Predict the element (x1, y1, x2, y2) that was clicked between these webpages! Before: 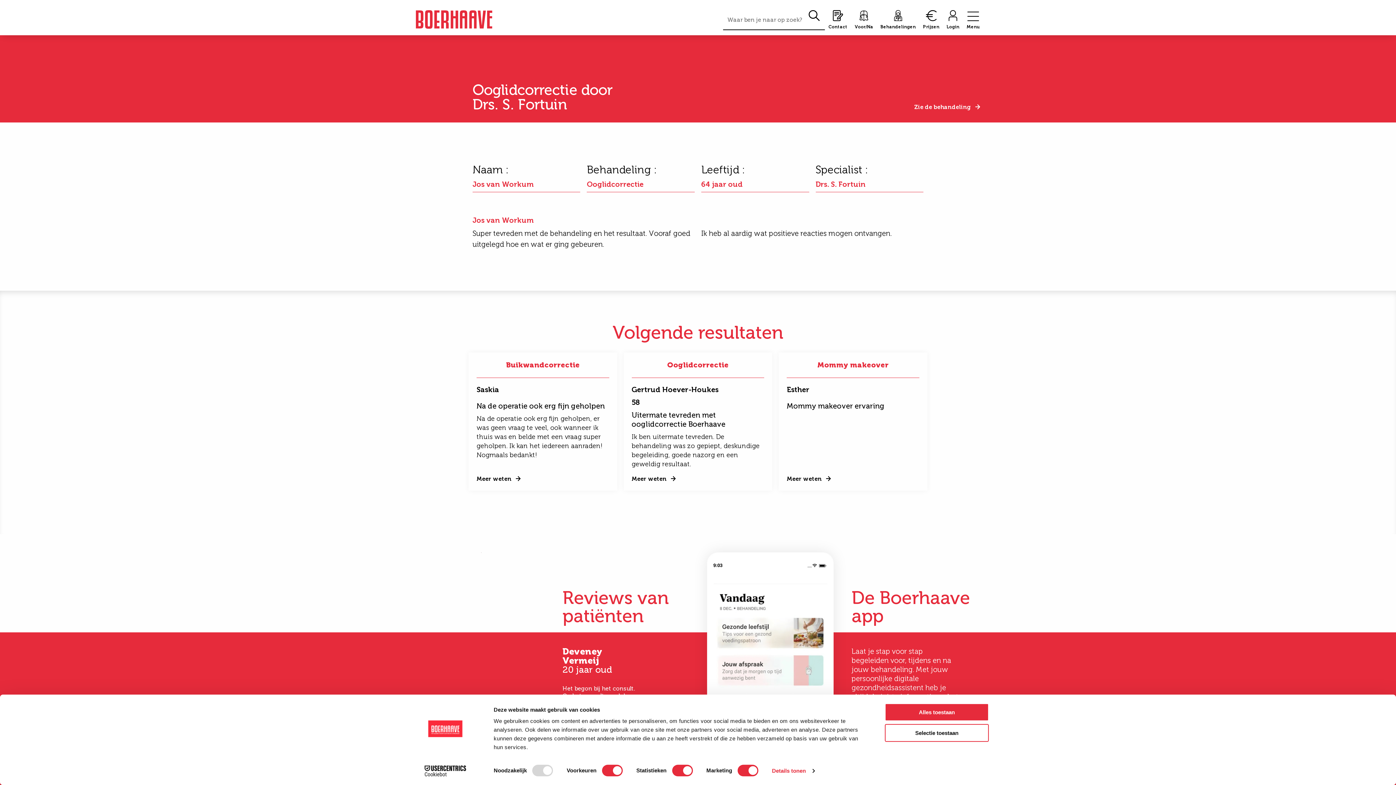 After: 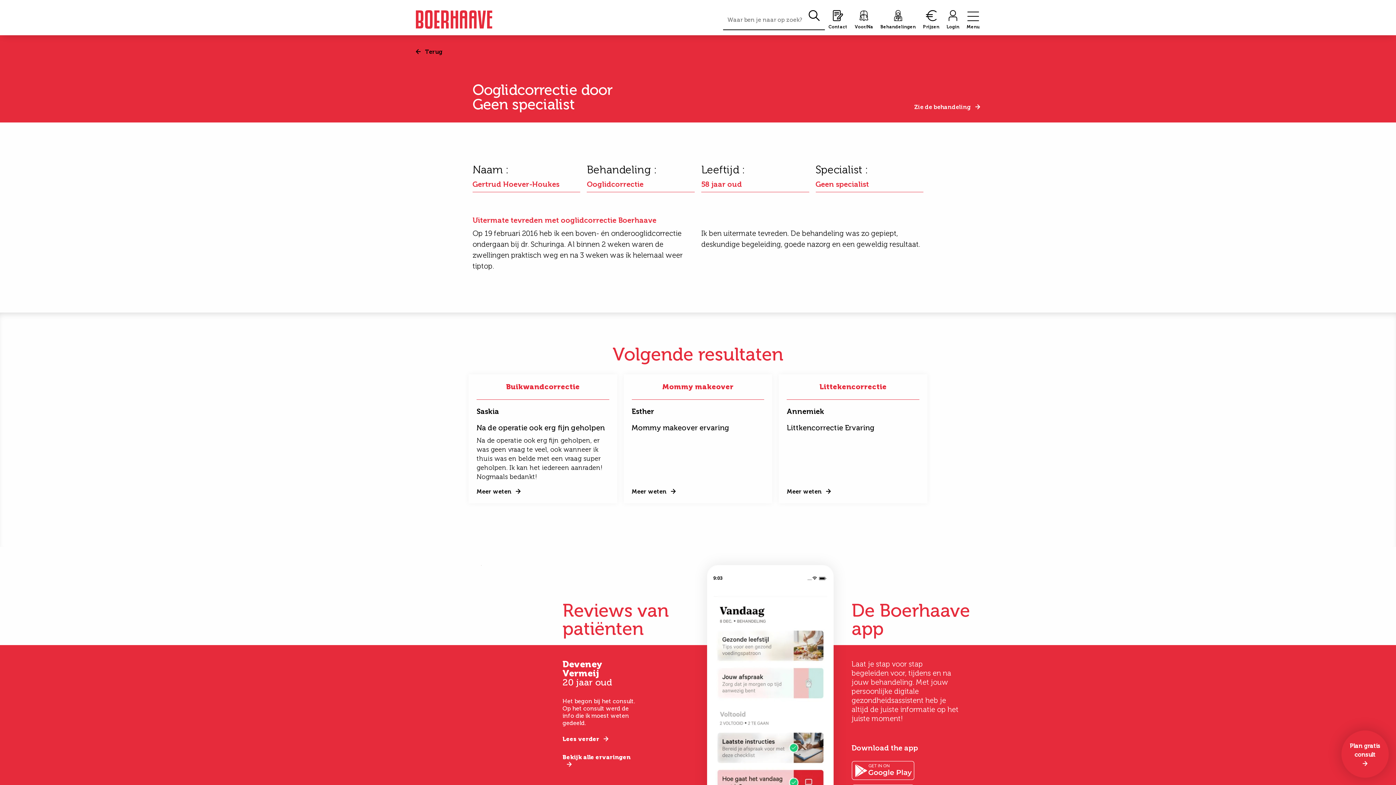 Action: bbox: (623, 352, 772, 490) label: Ooglidcorrectie
Gertrud Hoever-Houkes
58
Uitermate tevreden met ooglidcorrectie Boerhaave

Ik ben uitermate tevreden. De behandeling was zo gepiept, deskundige begeleiding, goede nazorg en een geweldig resultaat.

Meer weten